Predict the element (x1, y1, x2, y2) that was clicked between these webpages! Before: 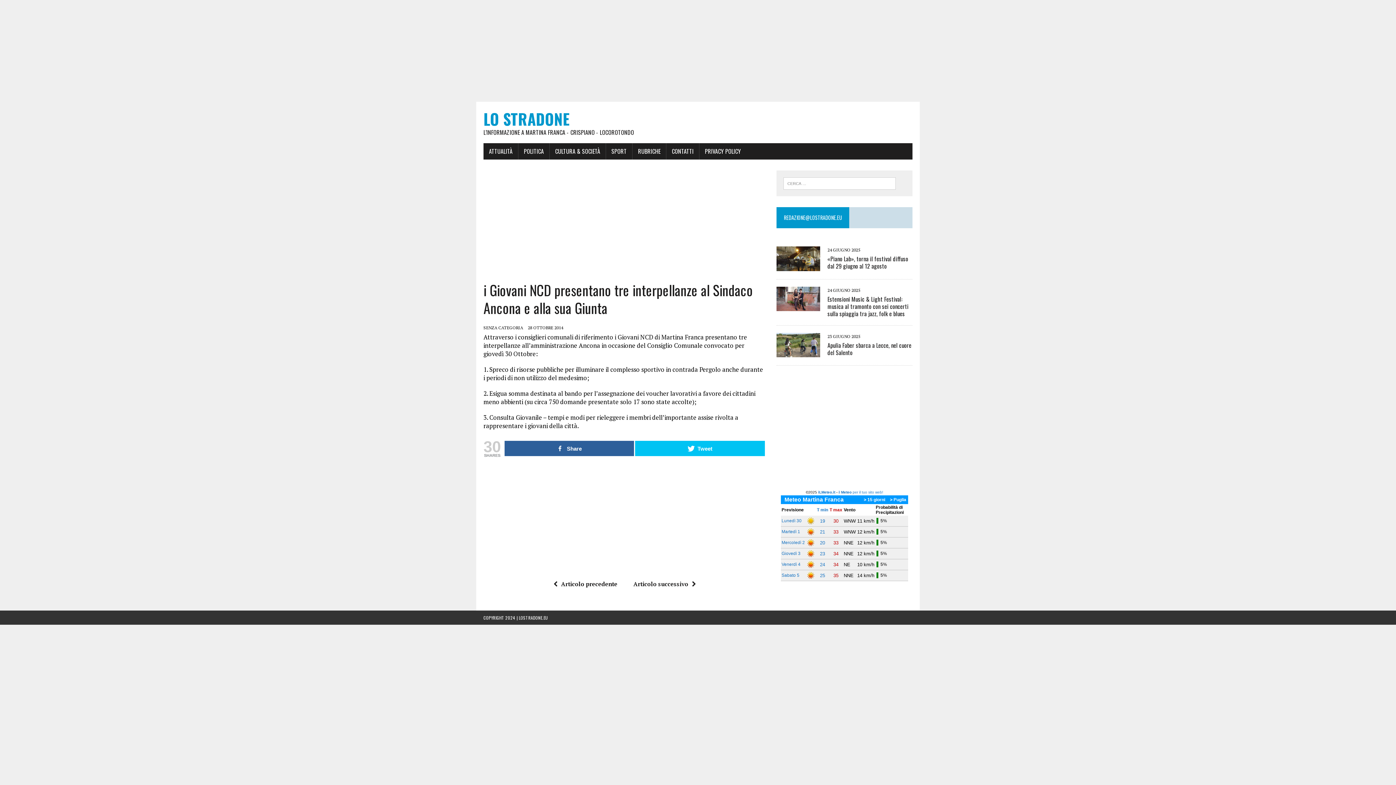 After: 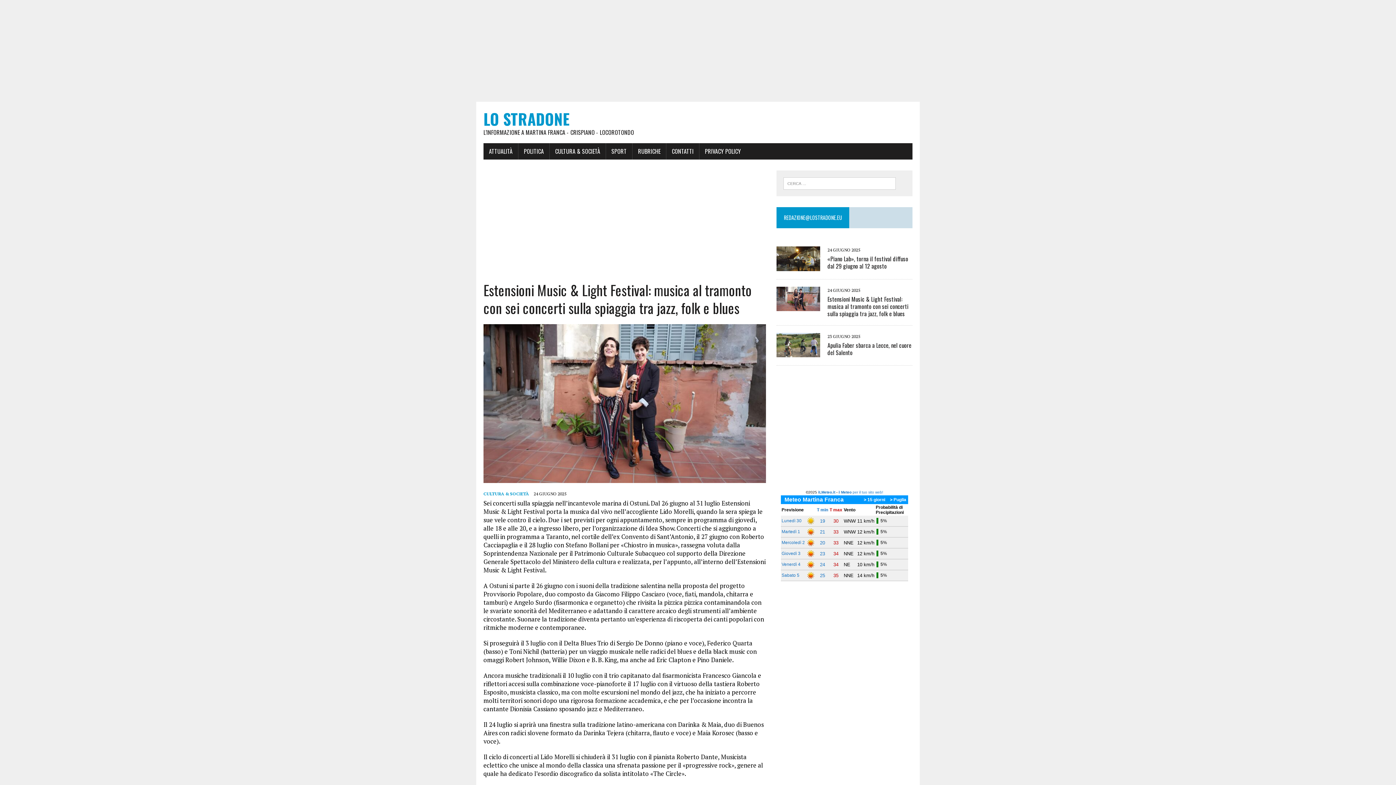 Action: label: Estensioni Music & Light Festival: musica al tramonto con sei concerti sulla spiaggia tra jazz, folk e blues bbox: (827, 294, 908, 318)